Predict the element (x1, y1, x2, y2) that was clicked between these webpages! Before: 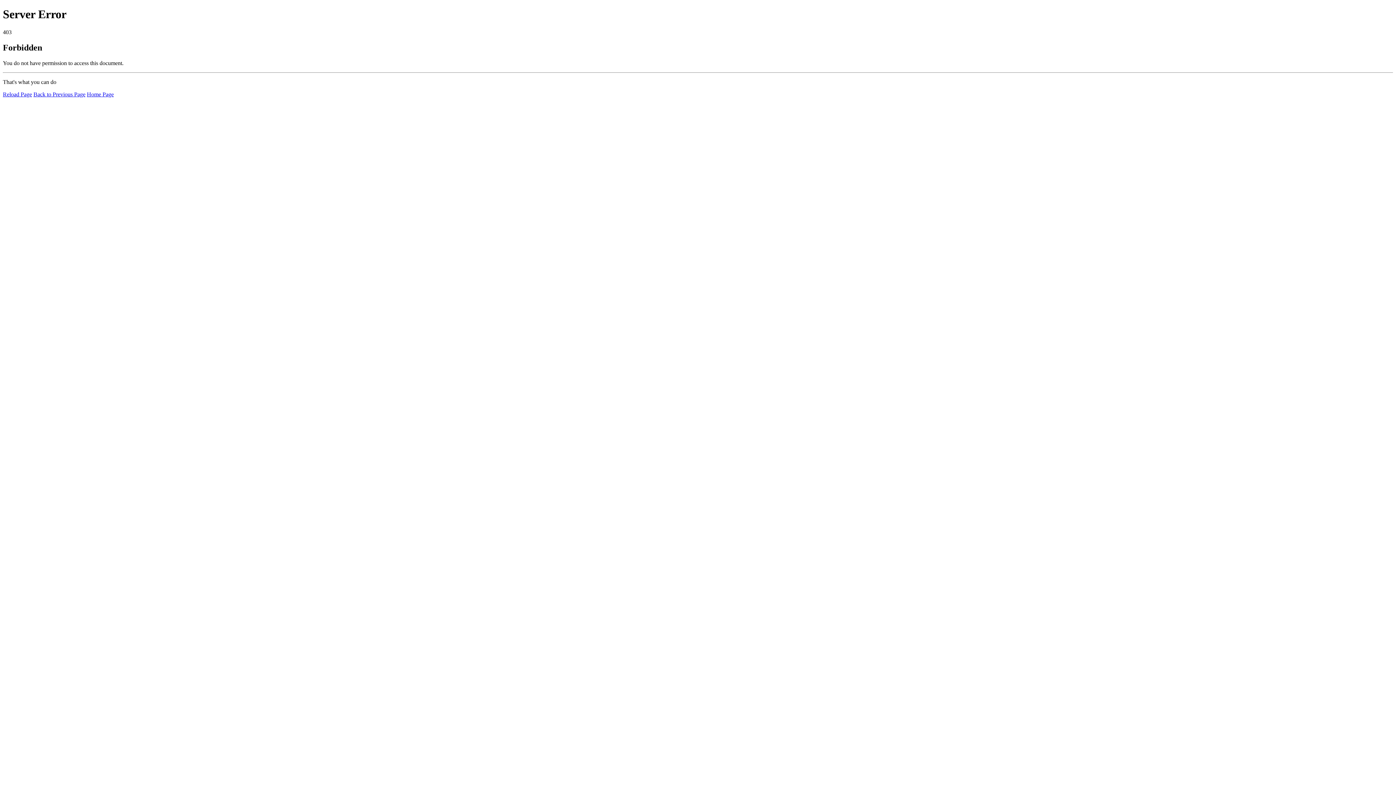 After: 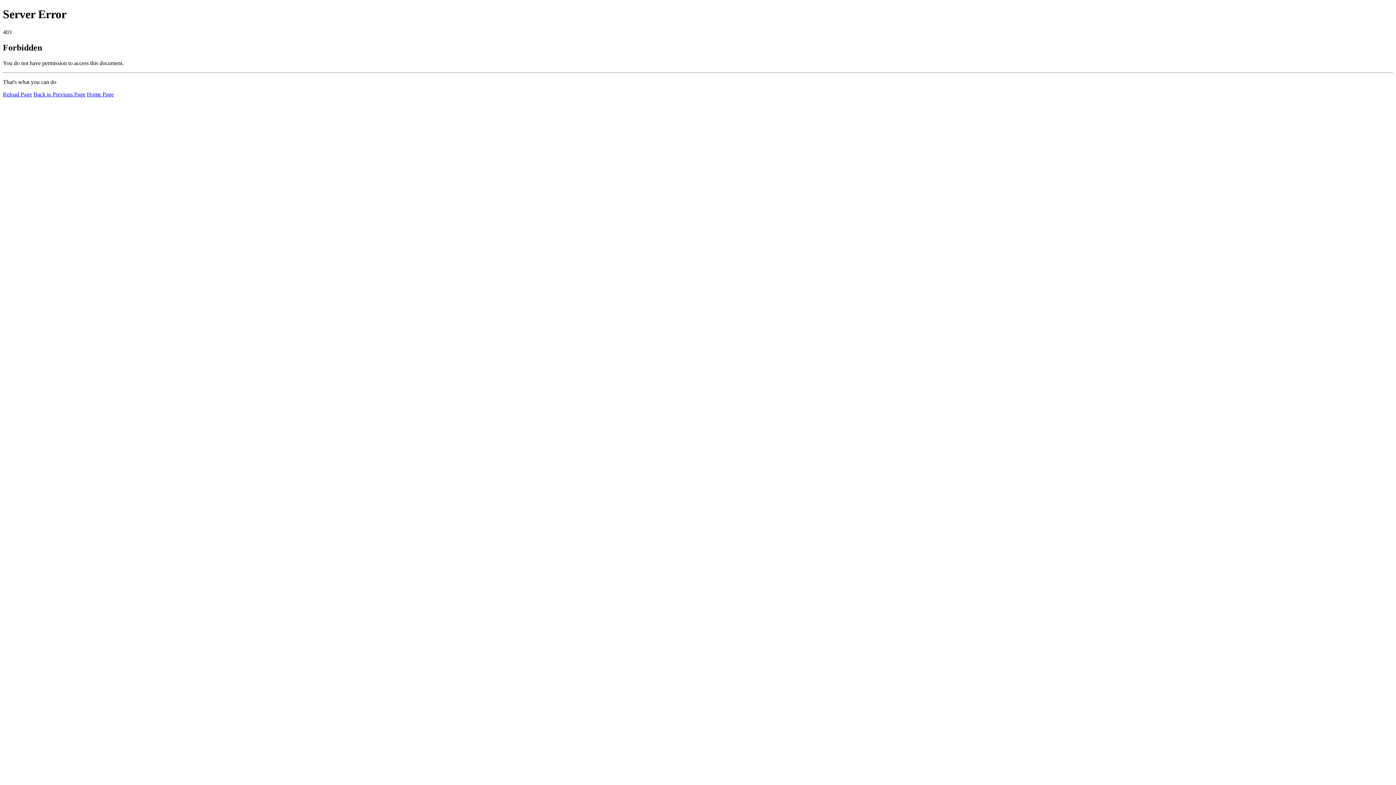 Action: bbox: (2, 91, 32, 97) label: Reload Page